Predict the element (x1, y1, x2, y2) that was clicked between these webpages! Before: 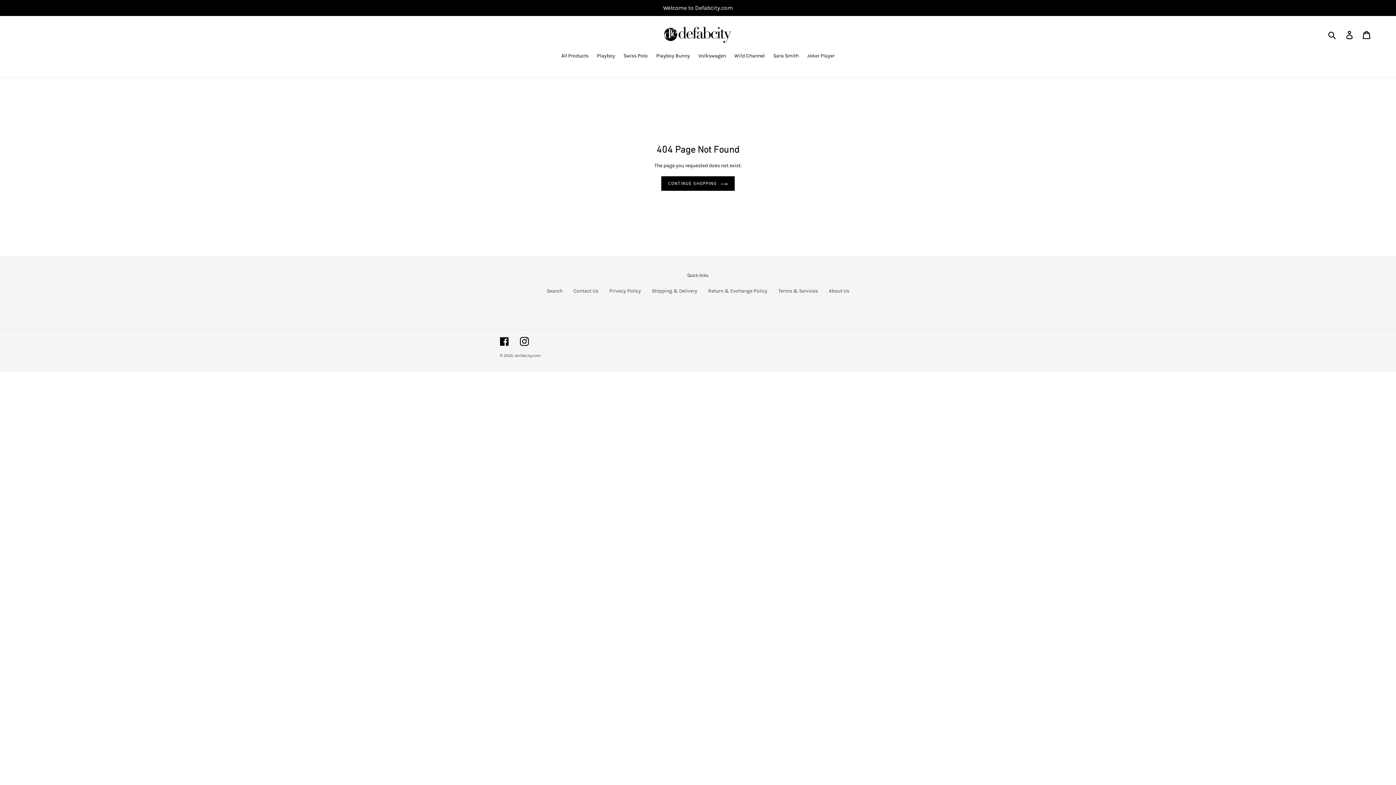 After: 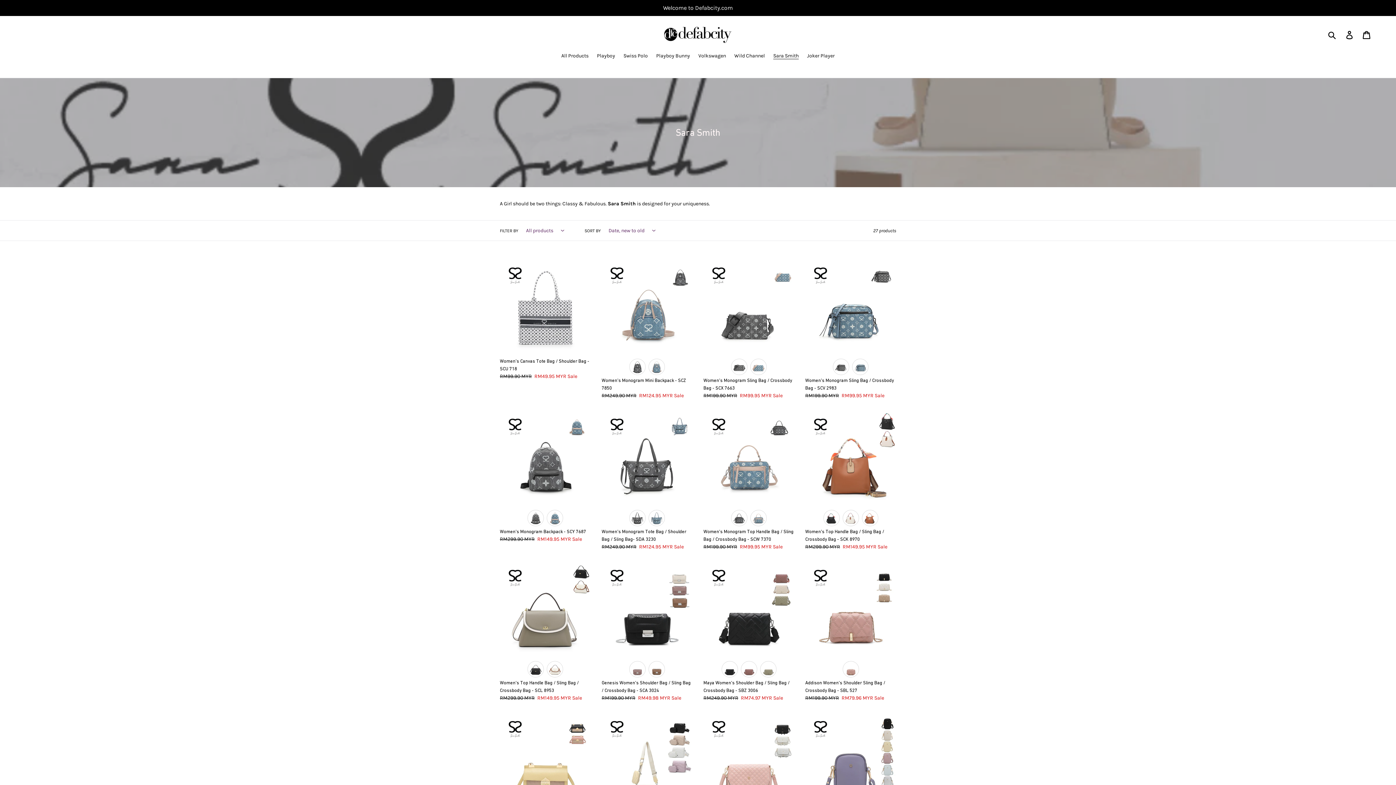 Action: bbox: (769, 52, 802, 60) label: Sara Smith